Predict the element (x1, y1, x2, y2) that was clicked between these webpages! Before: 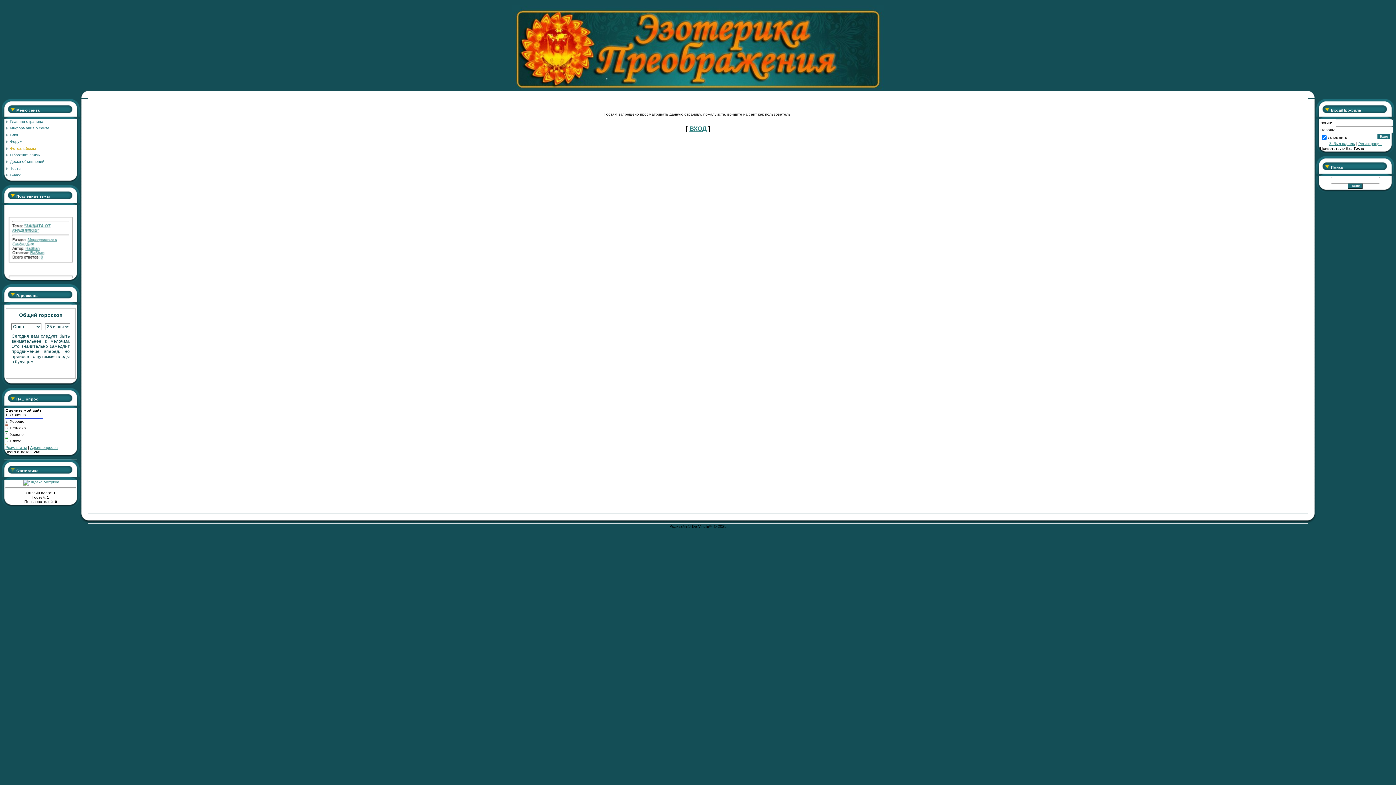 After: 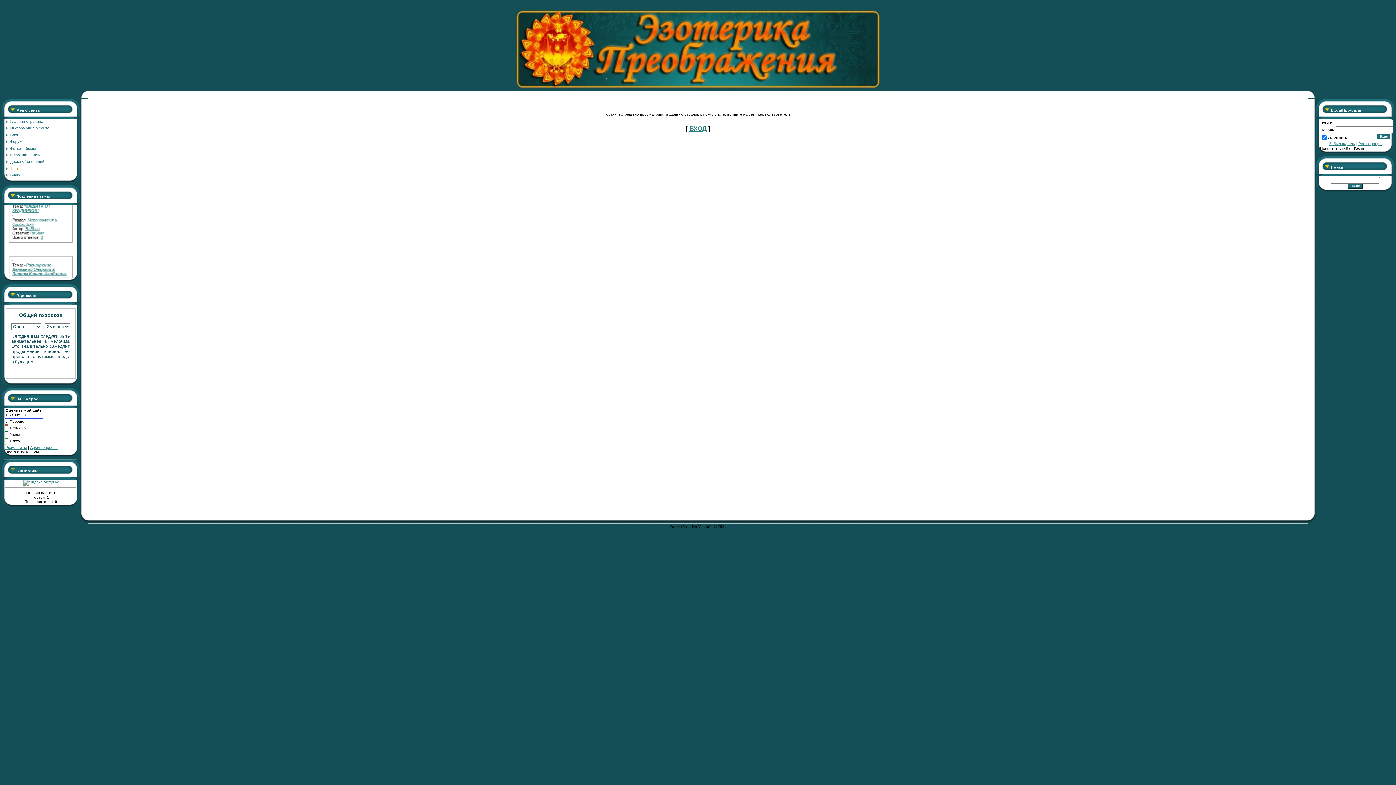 Action: bbox: (10, 166, 21, 170) label: Тесты